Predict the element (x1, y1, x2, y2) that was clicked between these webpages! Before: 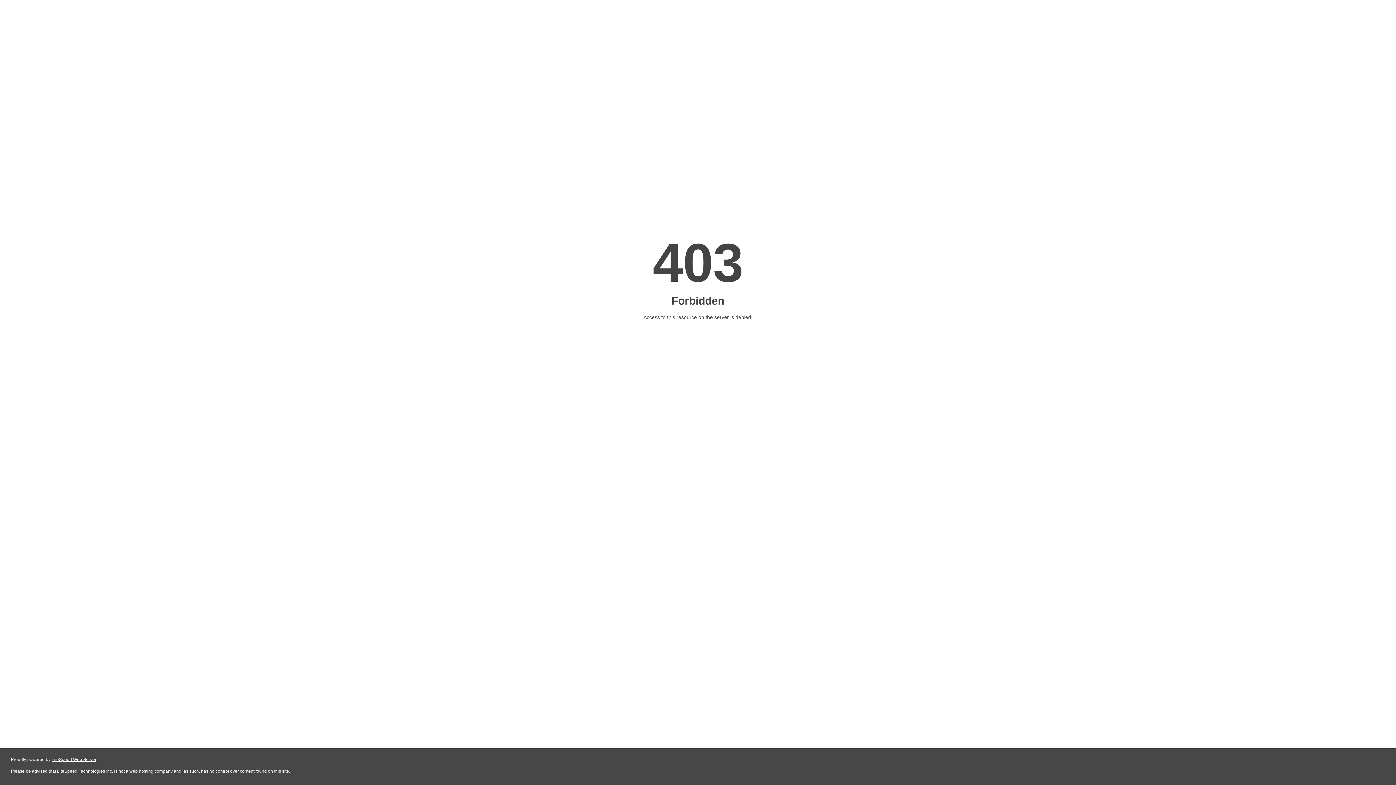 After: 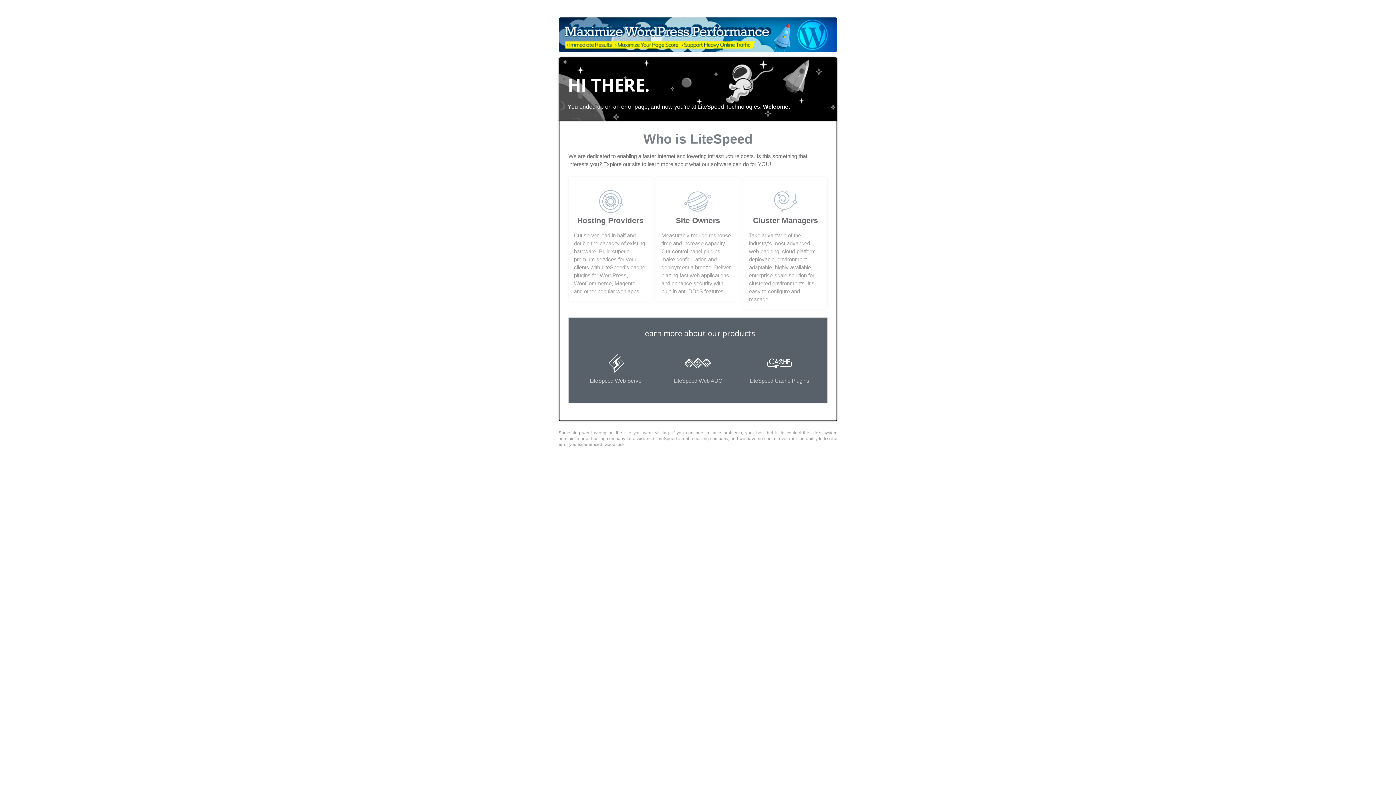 Action: bbox: (51, 757, 96, 762) label: LiteSpeed Web Server